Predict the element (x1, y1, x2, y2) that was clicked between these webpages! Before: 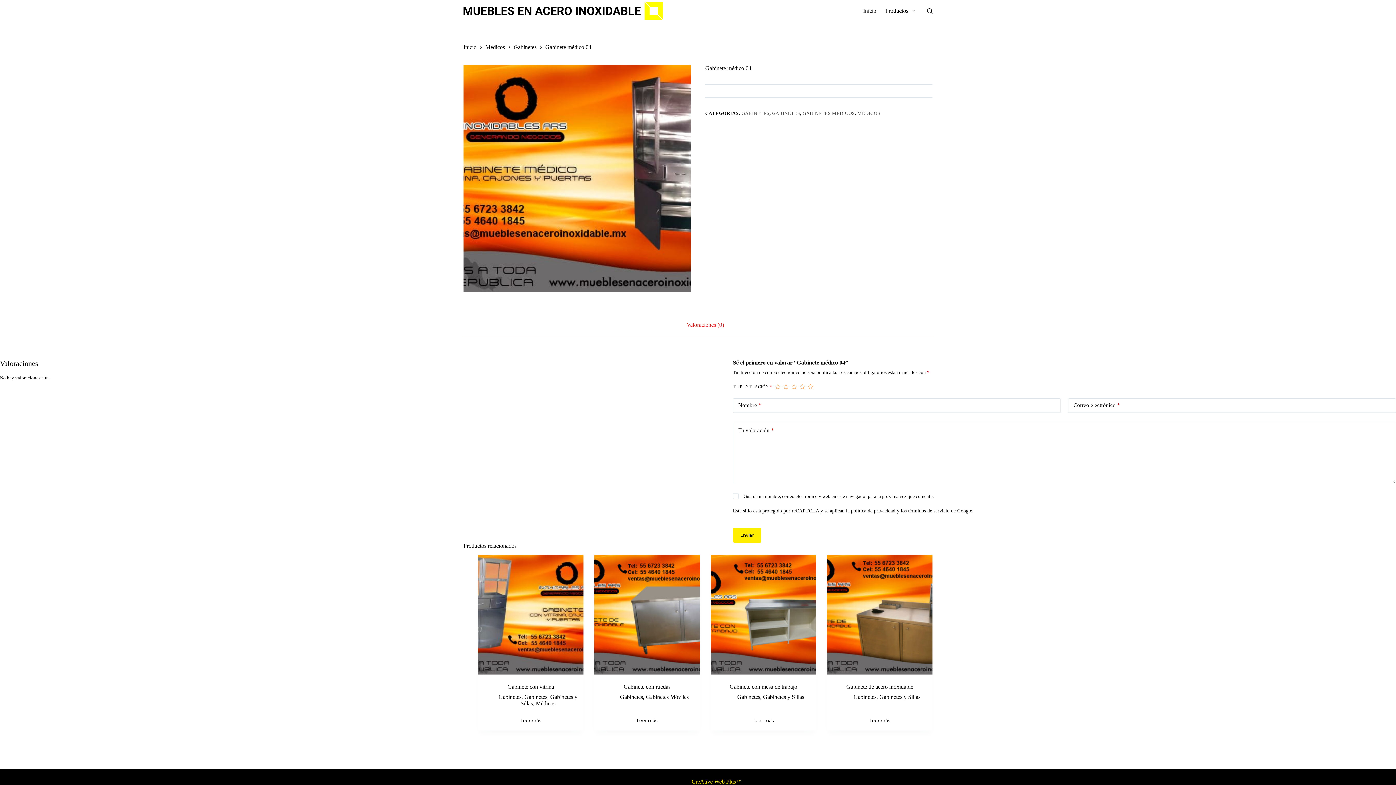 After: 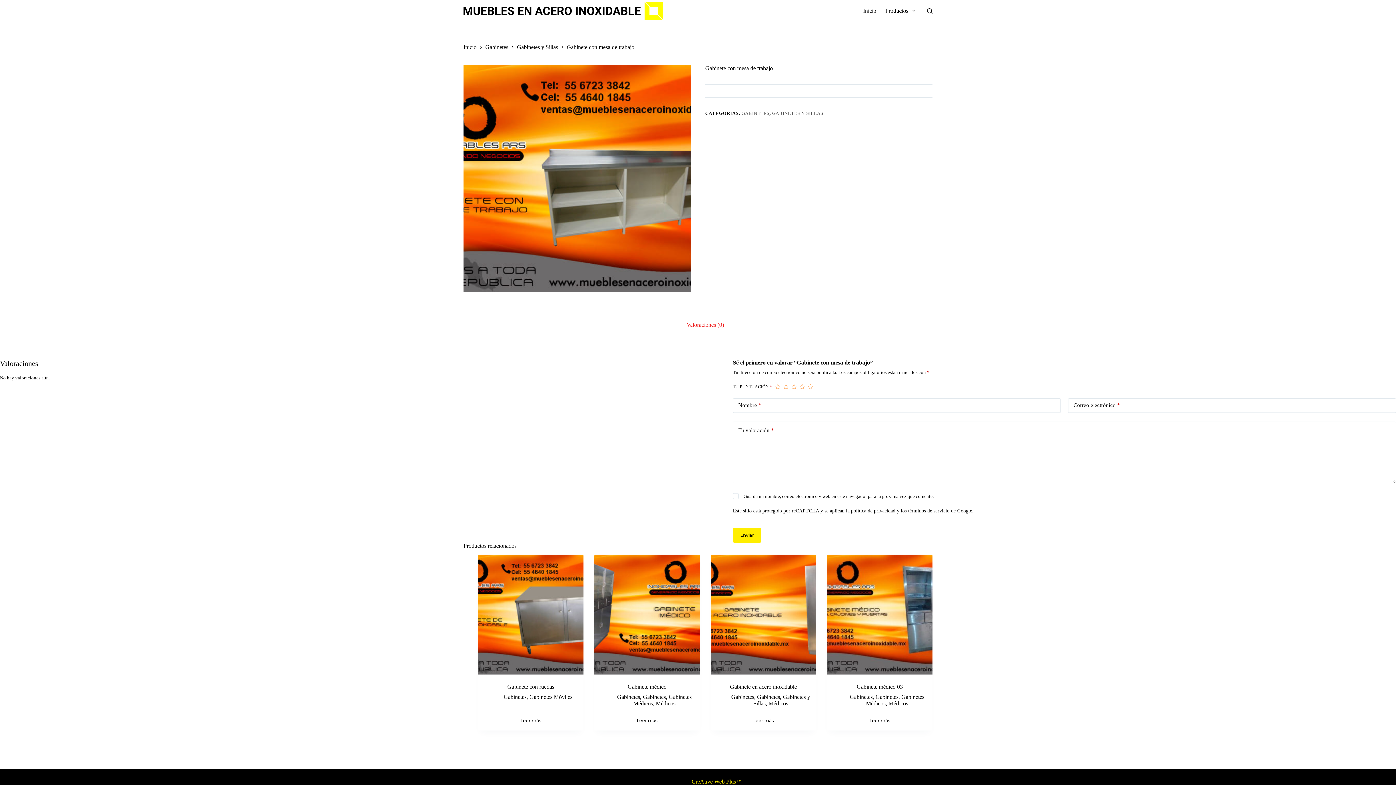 Action: bbox: (729, 683, 797, 690) label: Gabinete con mesa de trabajo